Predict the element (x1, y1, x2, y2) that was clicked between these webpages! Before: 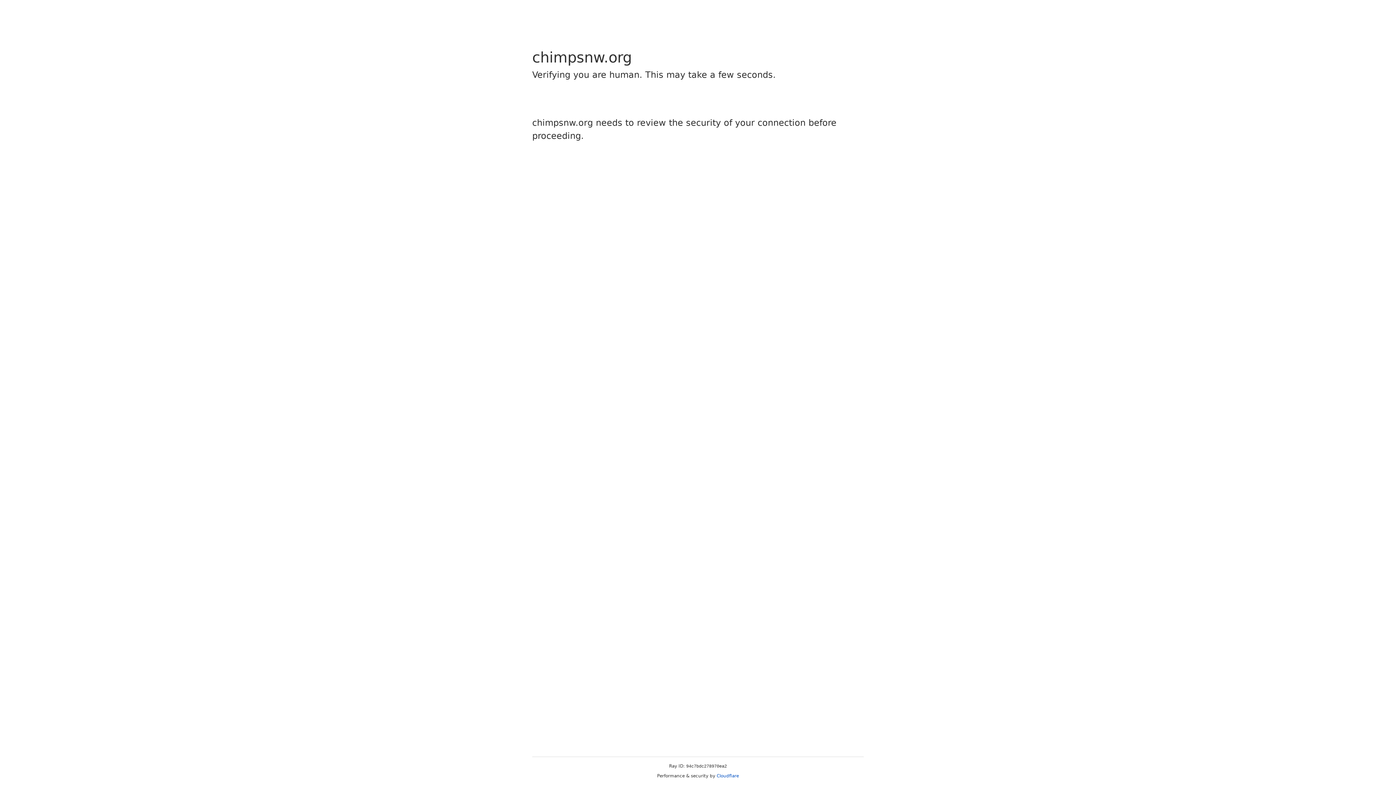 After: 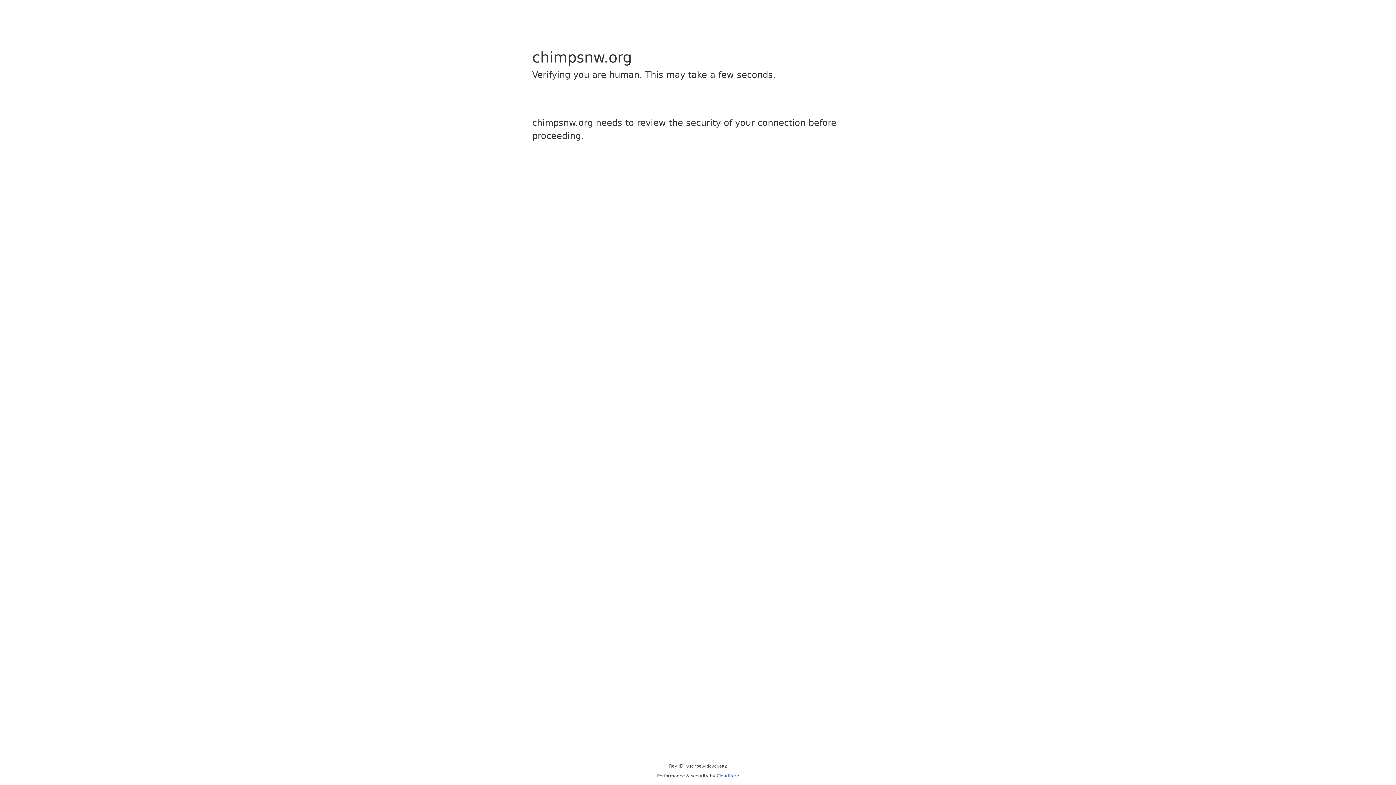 Action: bbox: (716, 773, 739, 778) label: Cloudflare